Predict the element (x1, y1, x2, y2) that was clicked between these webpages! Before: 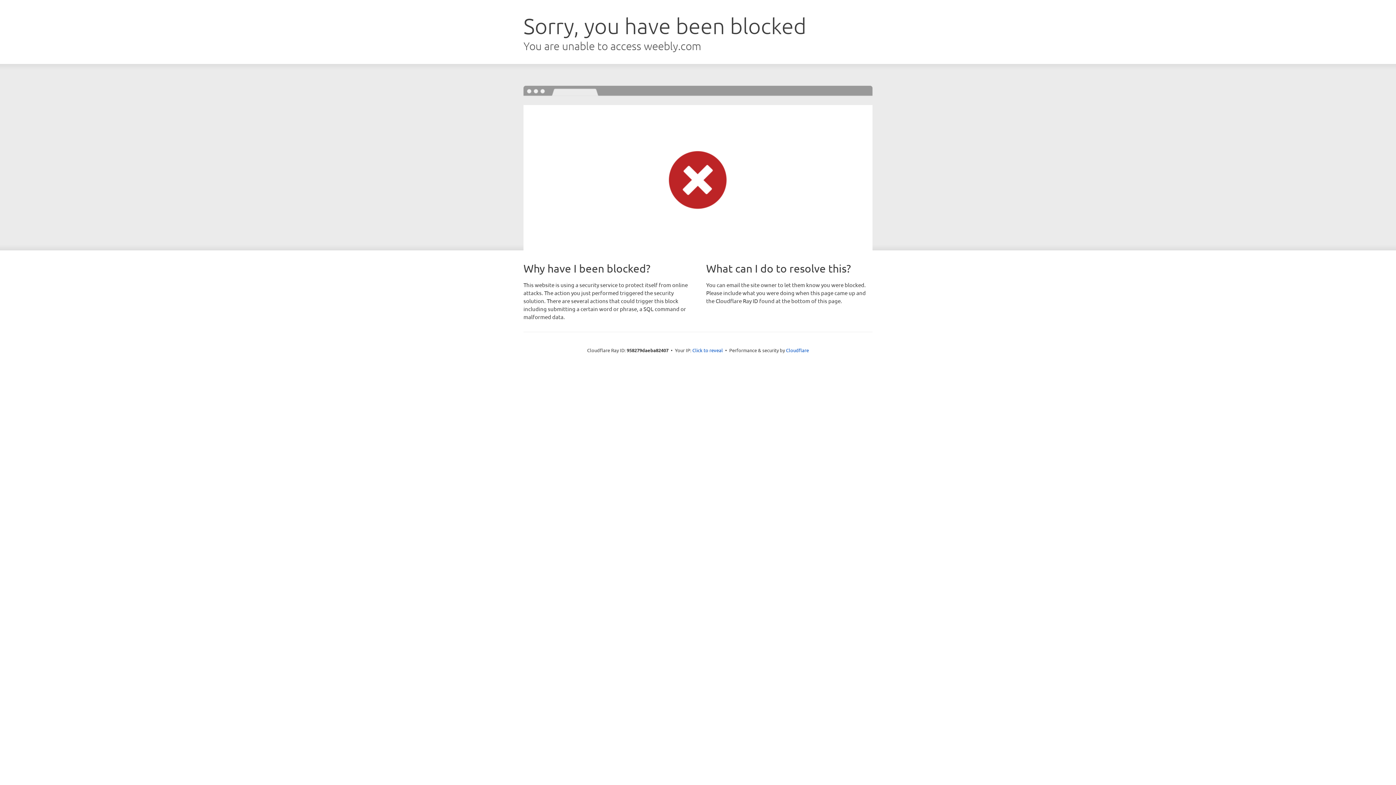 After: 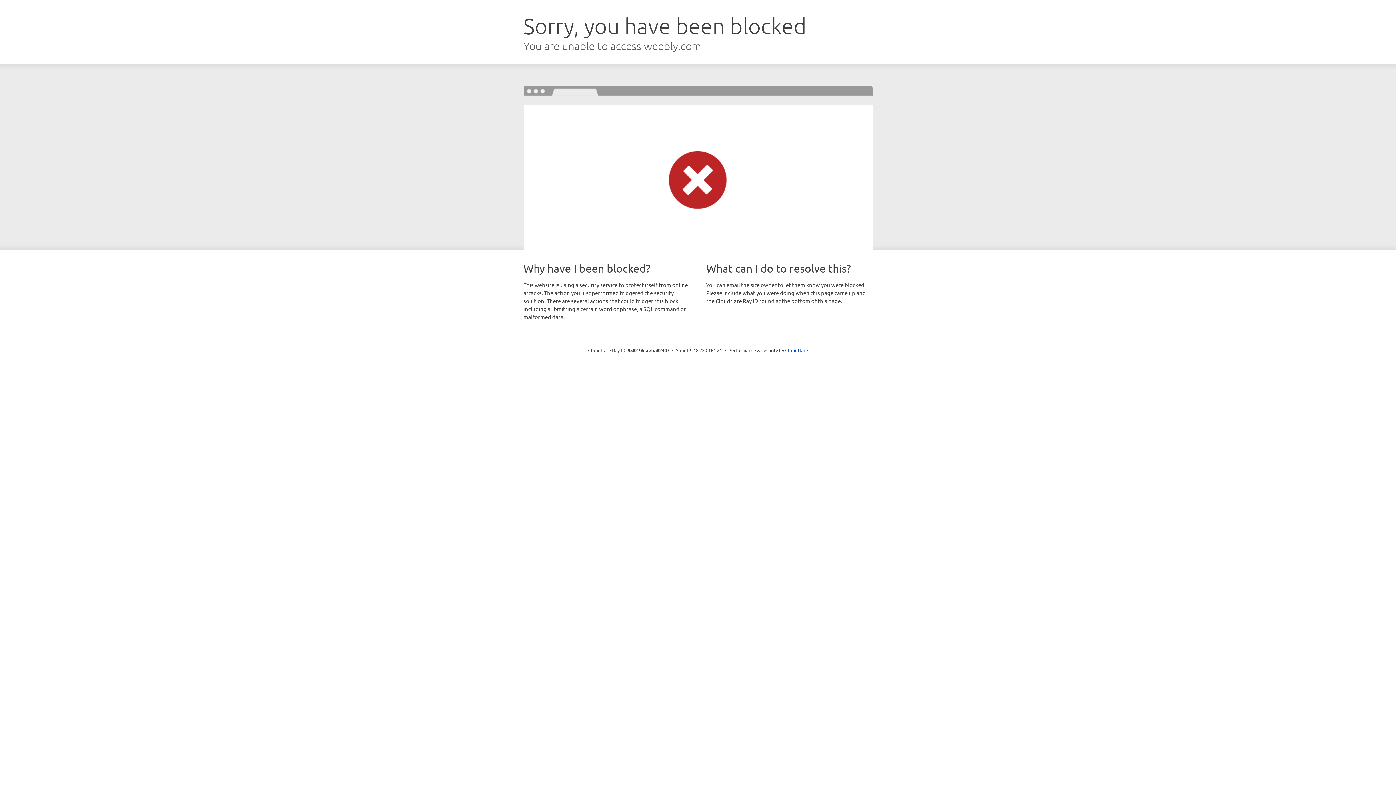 Action: label: Click to reveal bbox: (692, 346, 723, 353)